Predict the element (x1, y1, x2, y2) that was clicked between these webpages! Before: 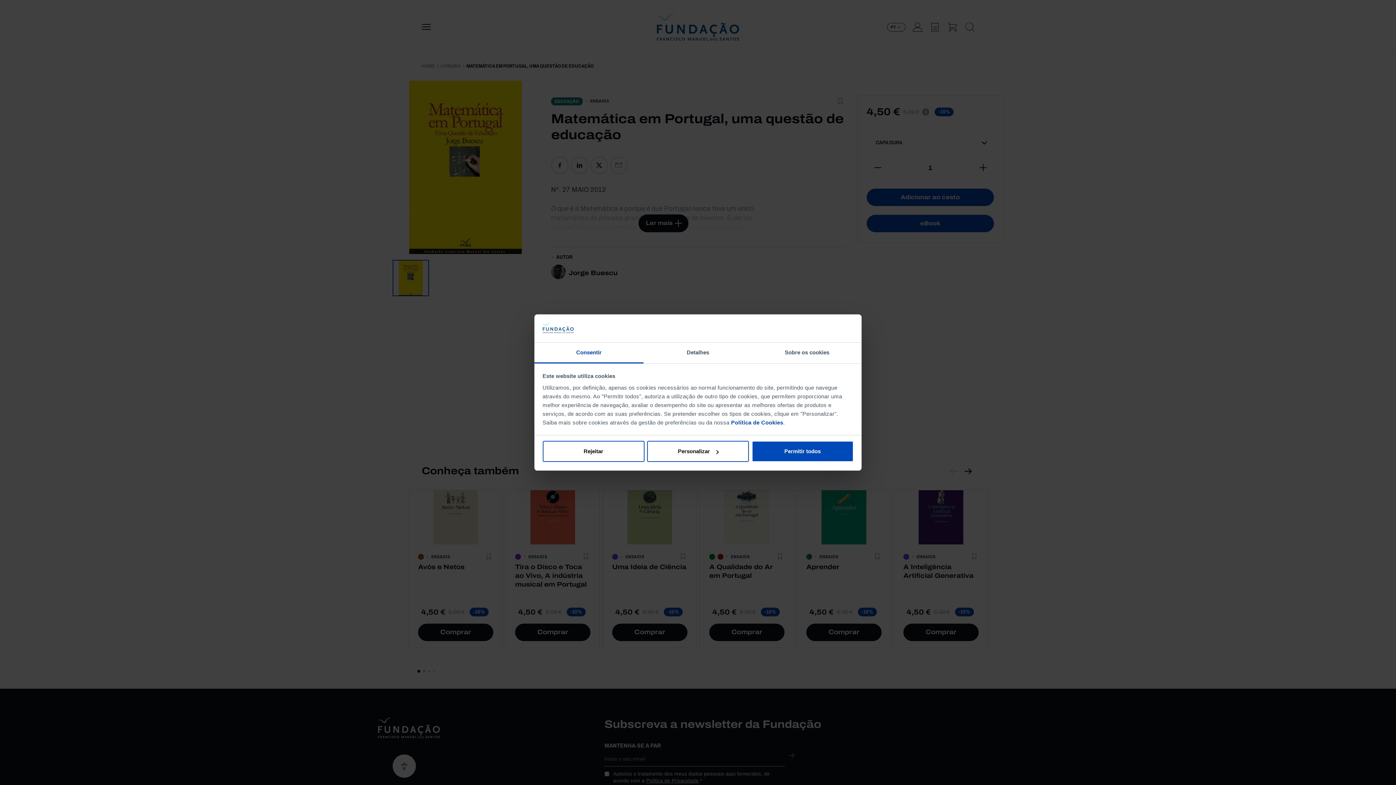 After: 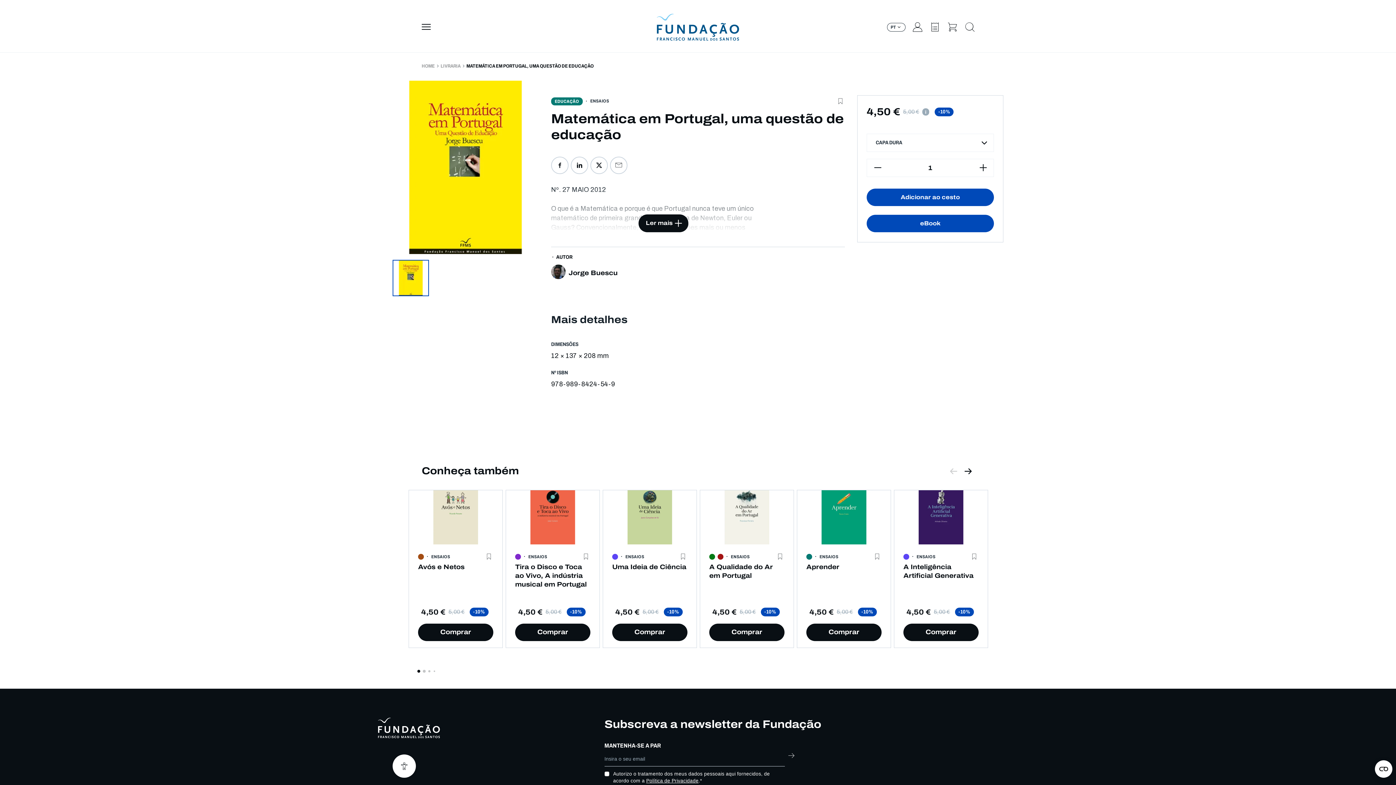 Action: label: Rejeitar bbox: (542, 441, 644, 462)